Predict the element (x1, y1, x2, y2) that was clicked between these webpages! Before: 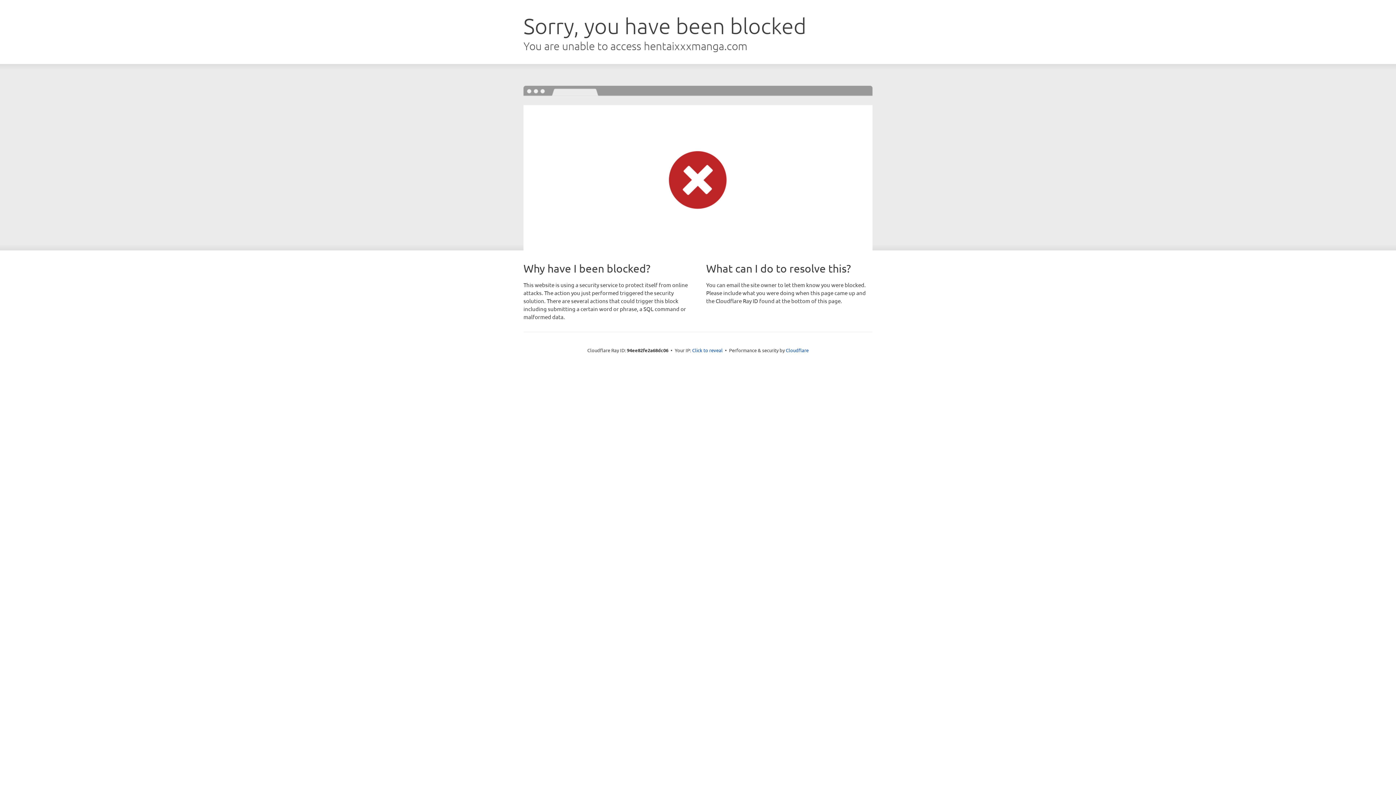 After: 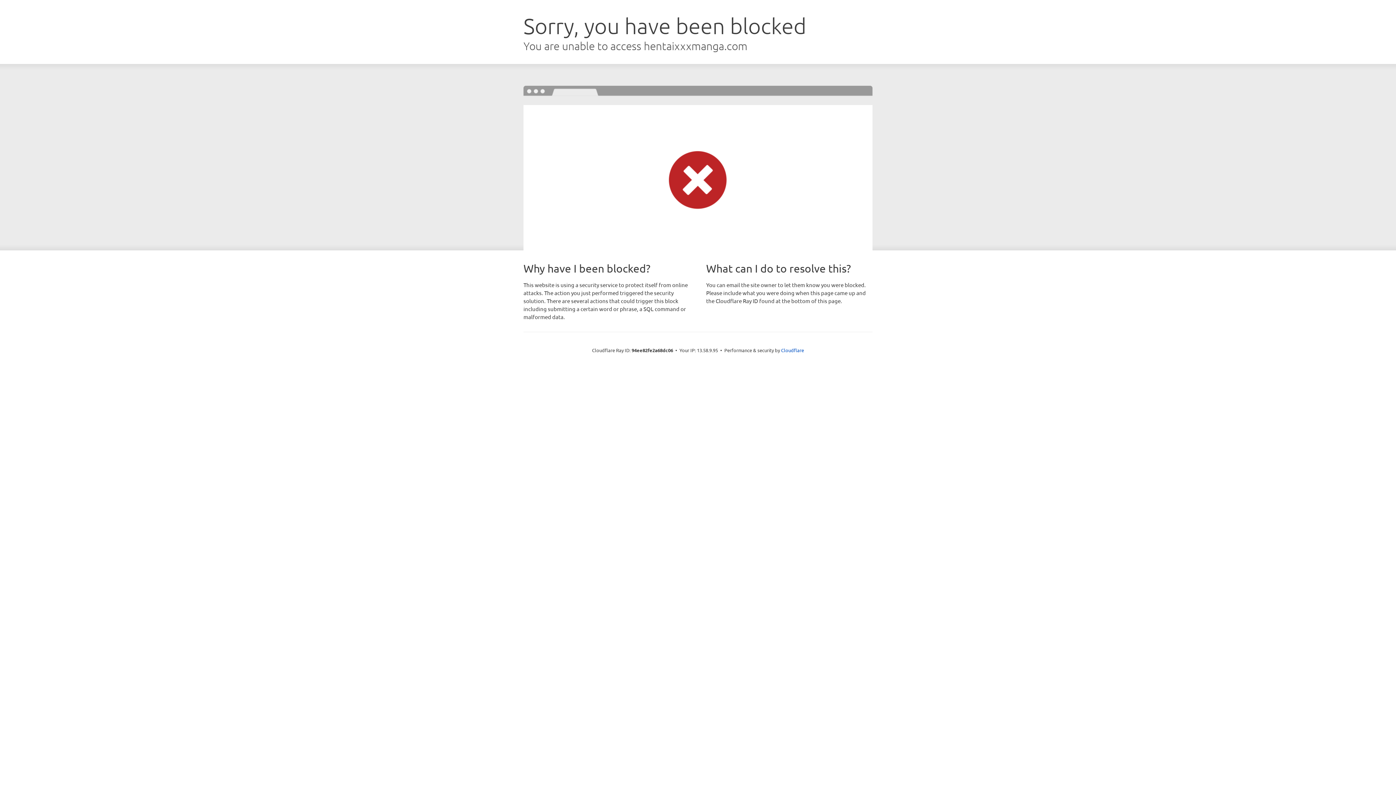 Action: bbox: (692, 346, 722, 353) label: Click to reveal